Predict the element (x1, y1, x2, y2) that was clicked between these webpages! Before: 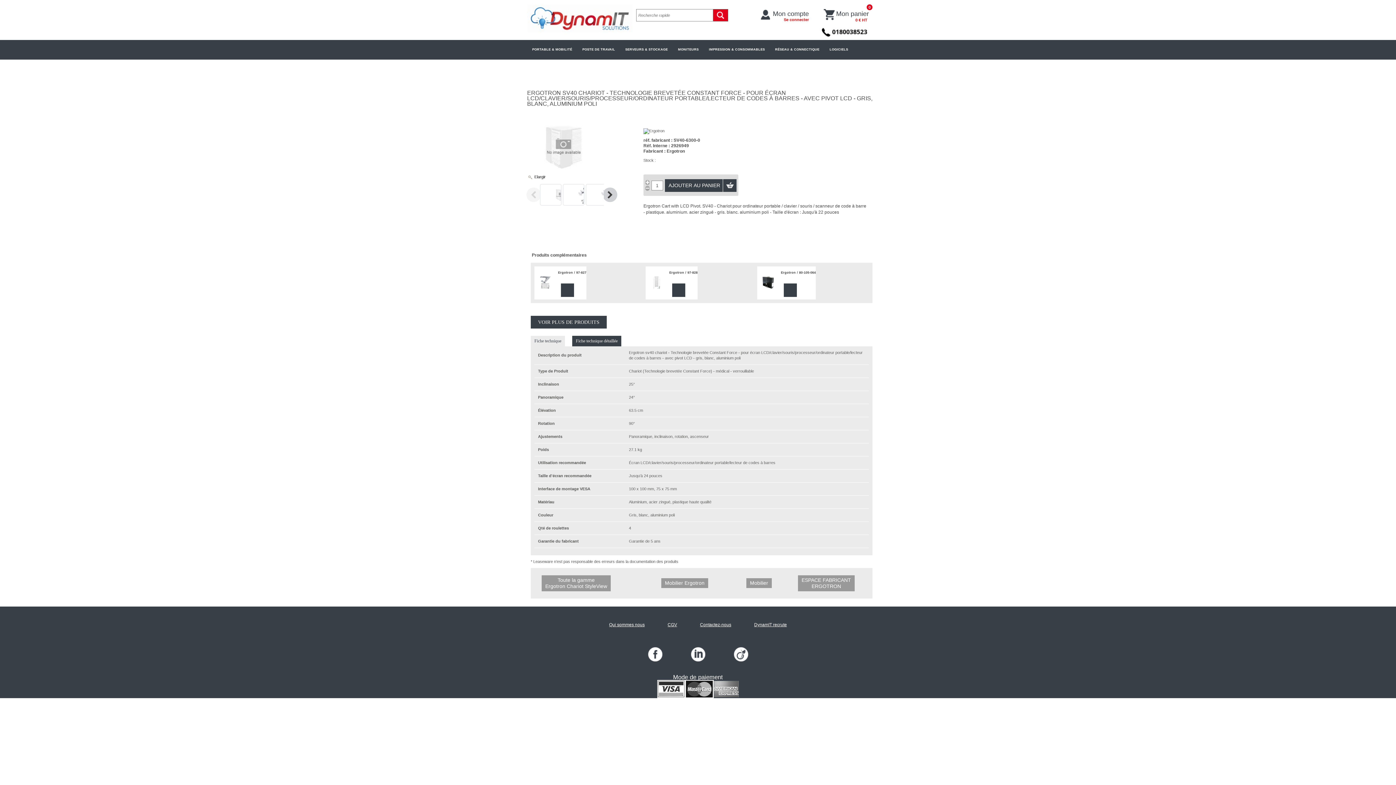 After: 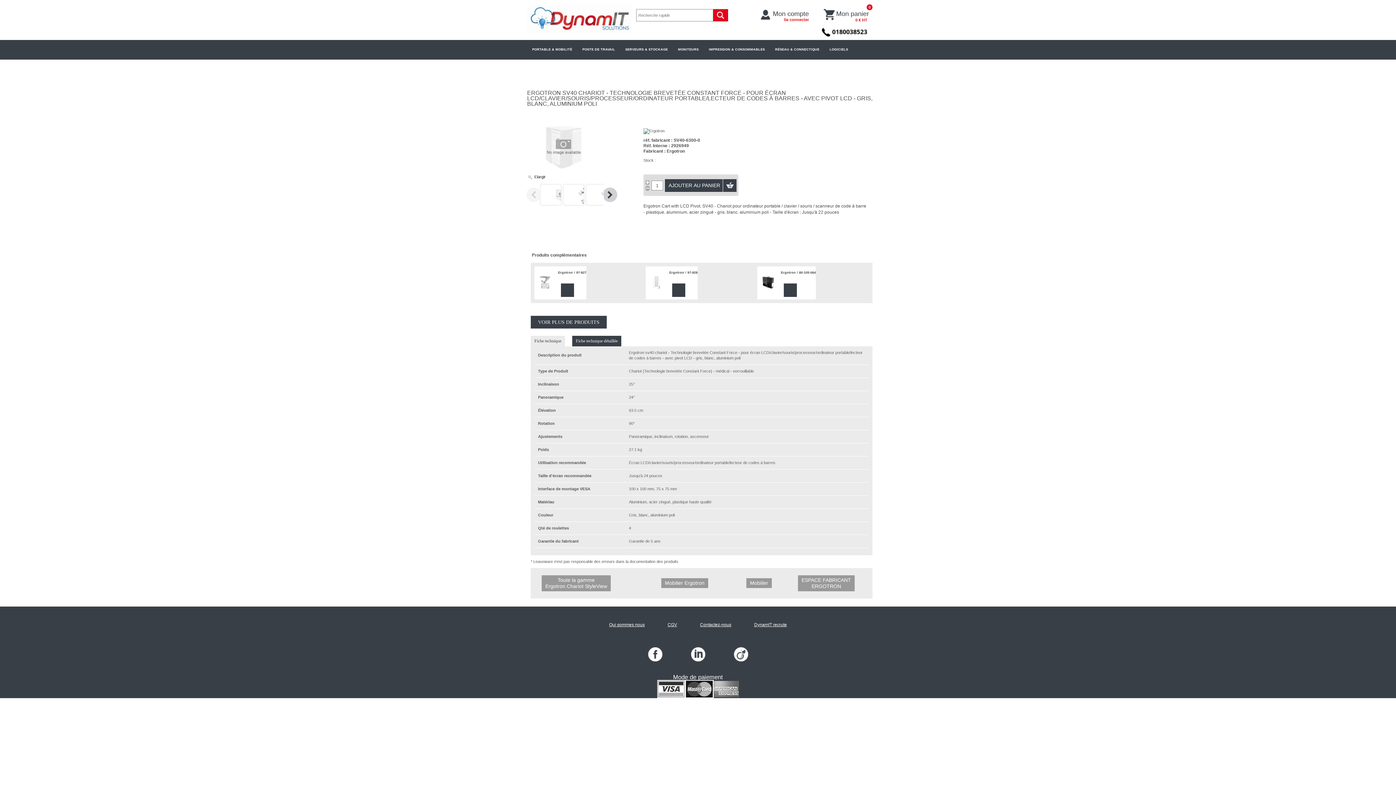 Action: bbox: (527, 119, 600, 174)